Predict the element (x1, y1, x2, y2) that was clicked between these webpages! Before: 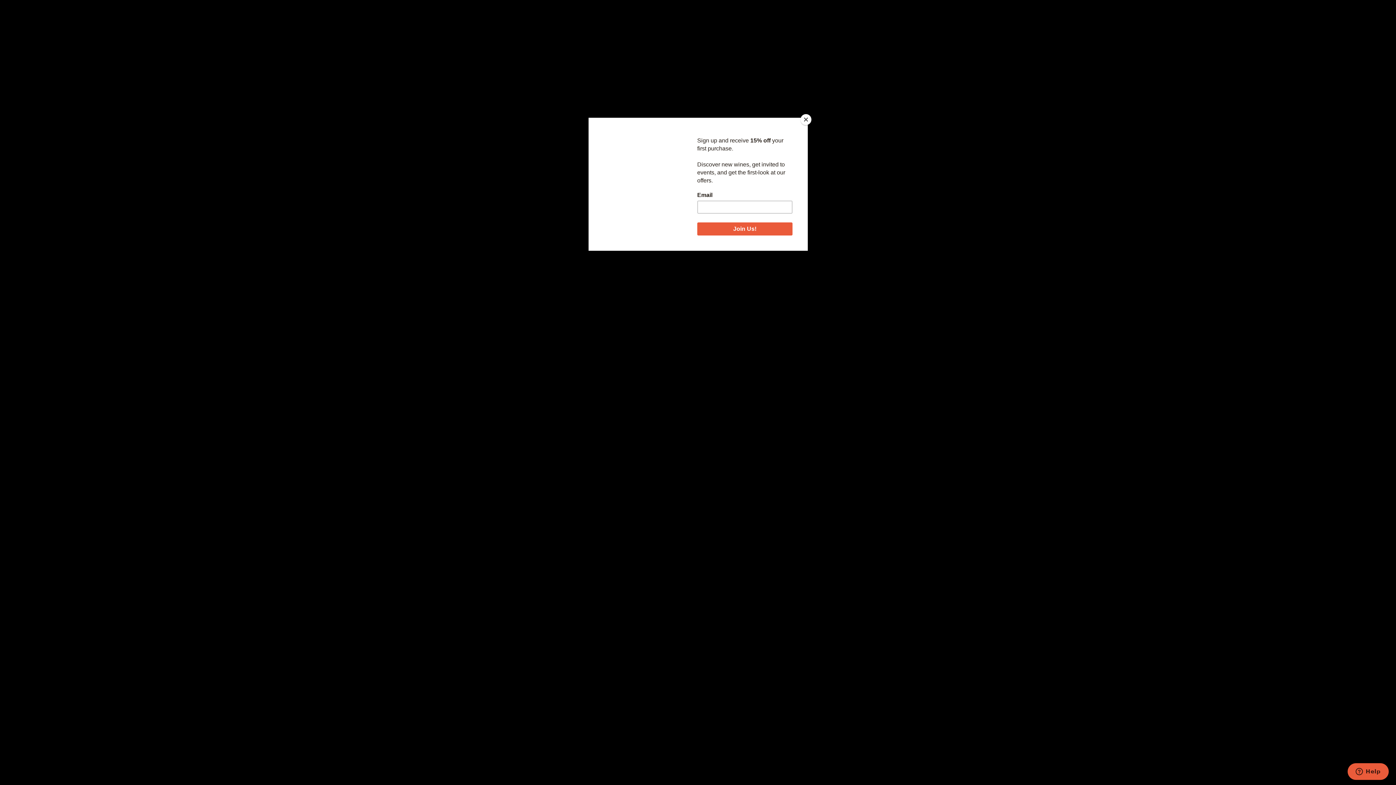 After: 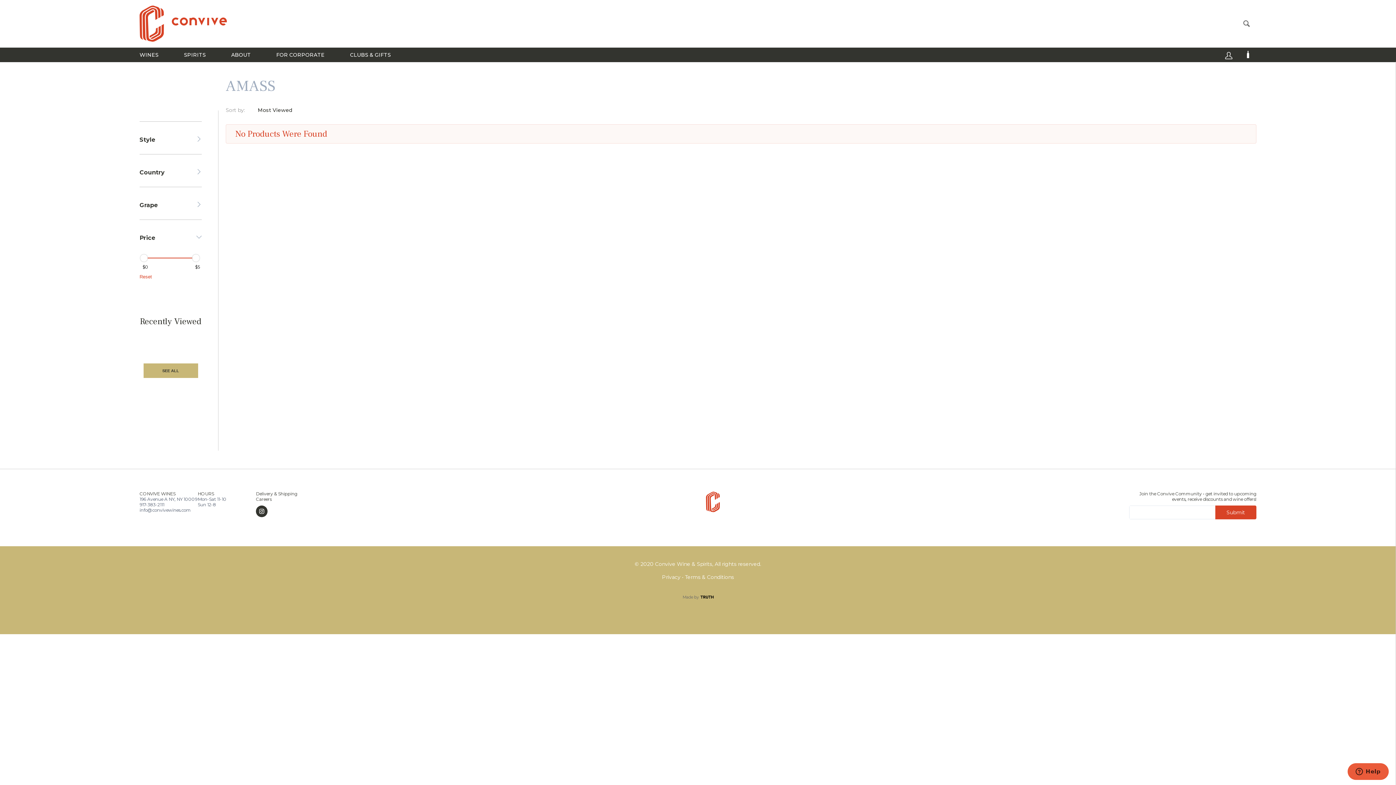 Action: label: Close bbox: (800, 114, 811, 125)